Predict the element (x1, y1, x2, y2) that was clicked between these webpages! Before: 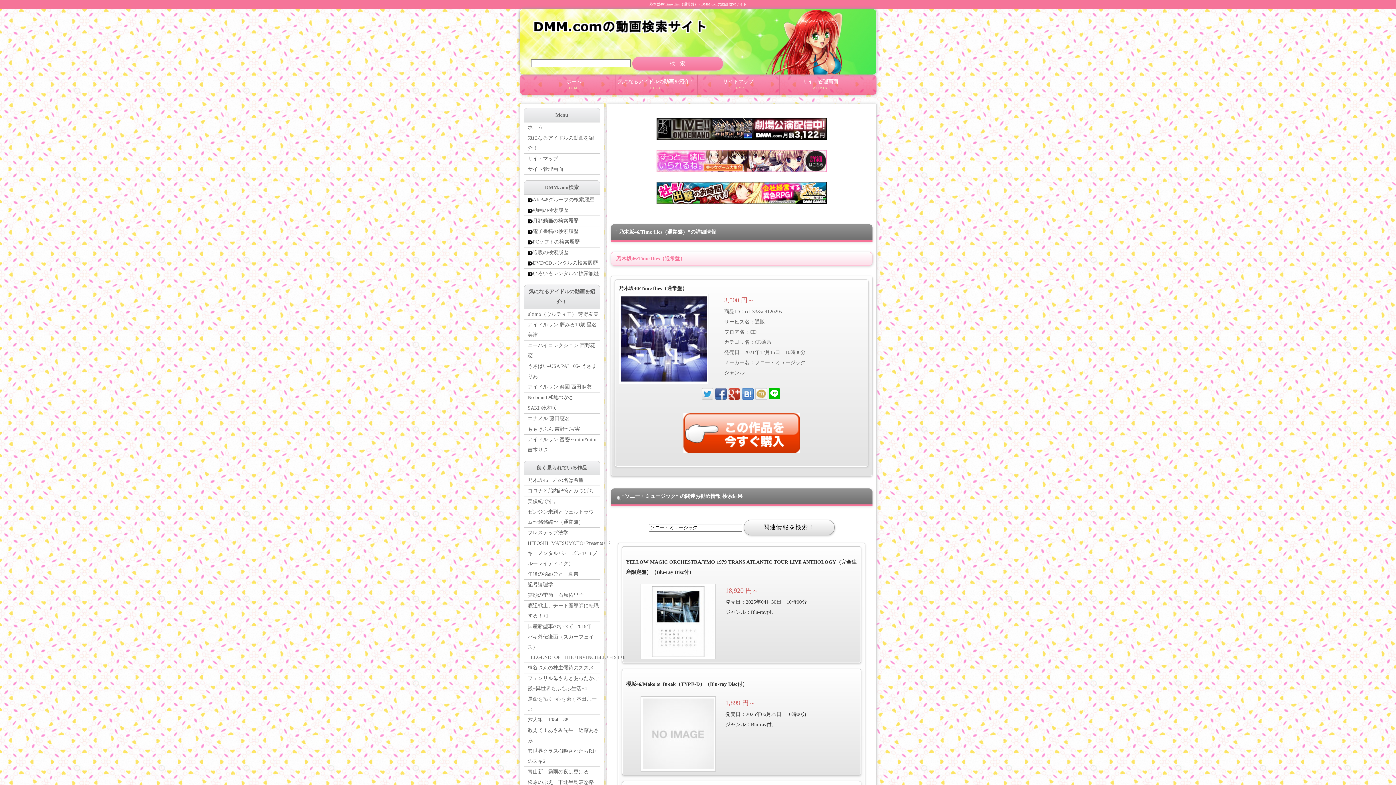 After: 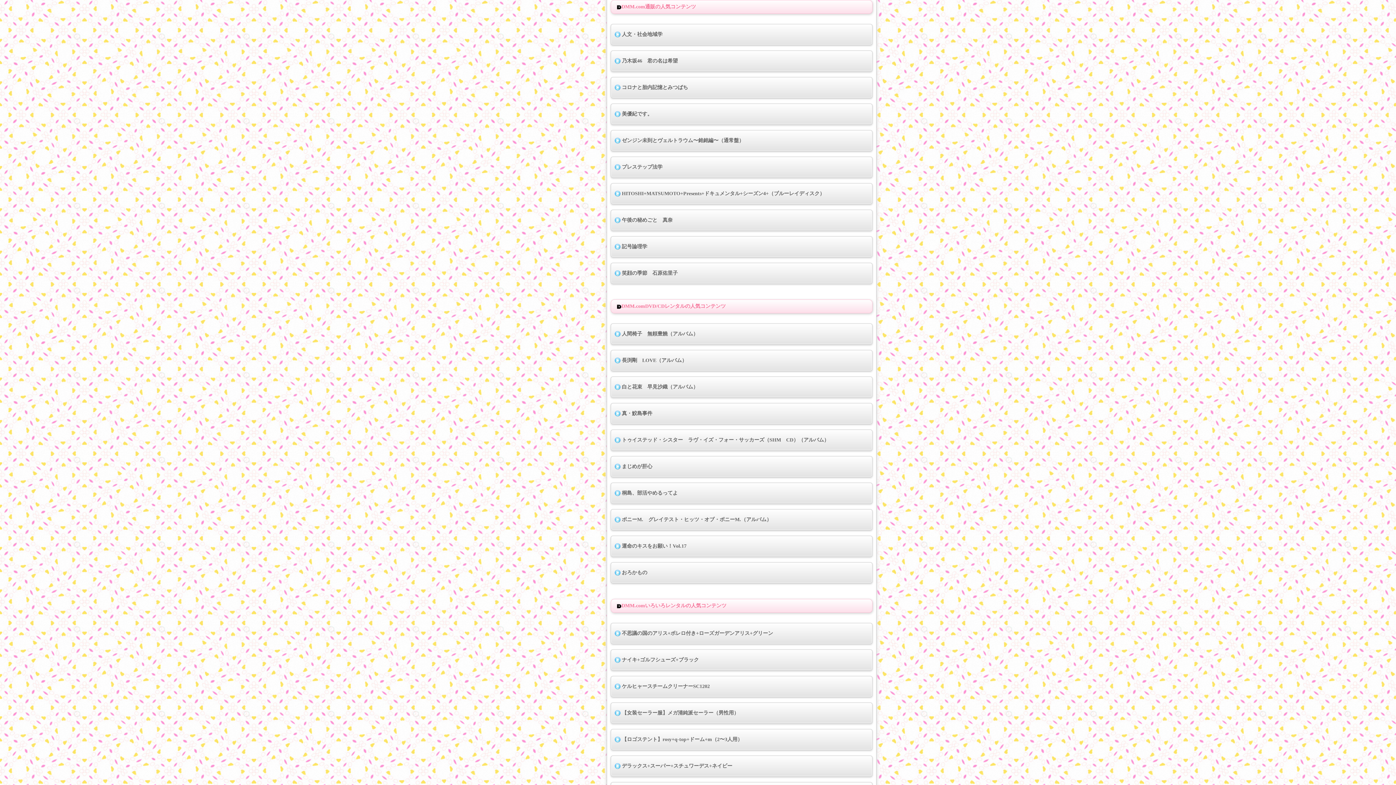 Action: bbox: (524, 247, 599, 258) label: 通販の検索履歴